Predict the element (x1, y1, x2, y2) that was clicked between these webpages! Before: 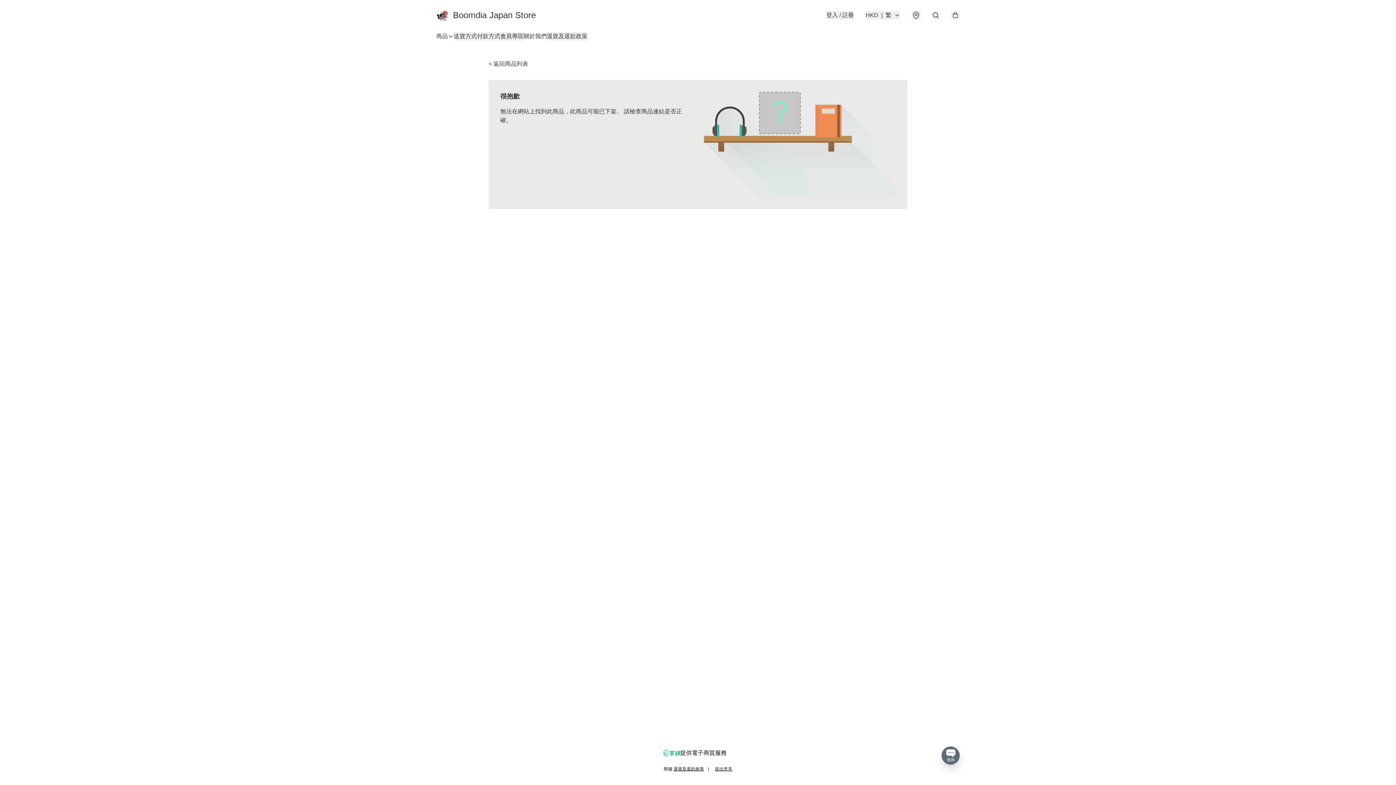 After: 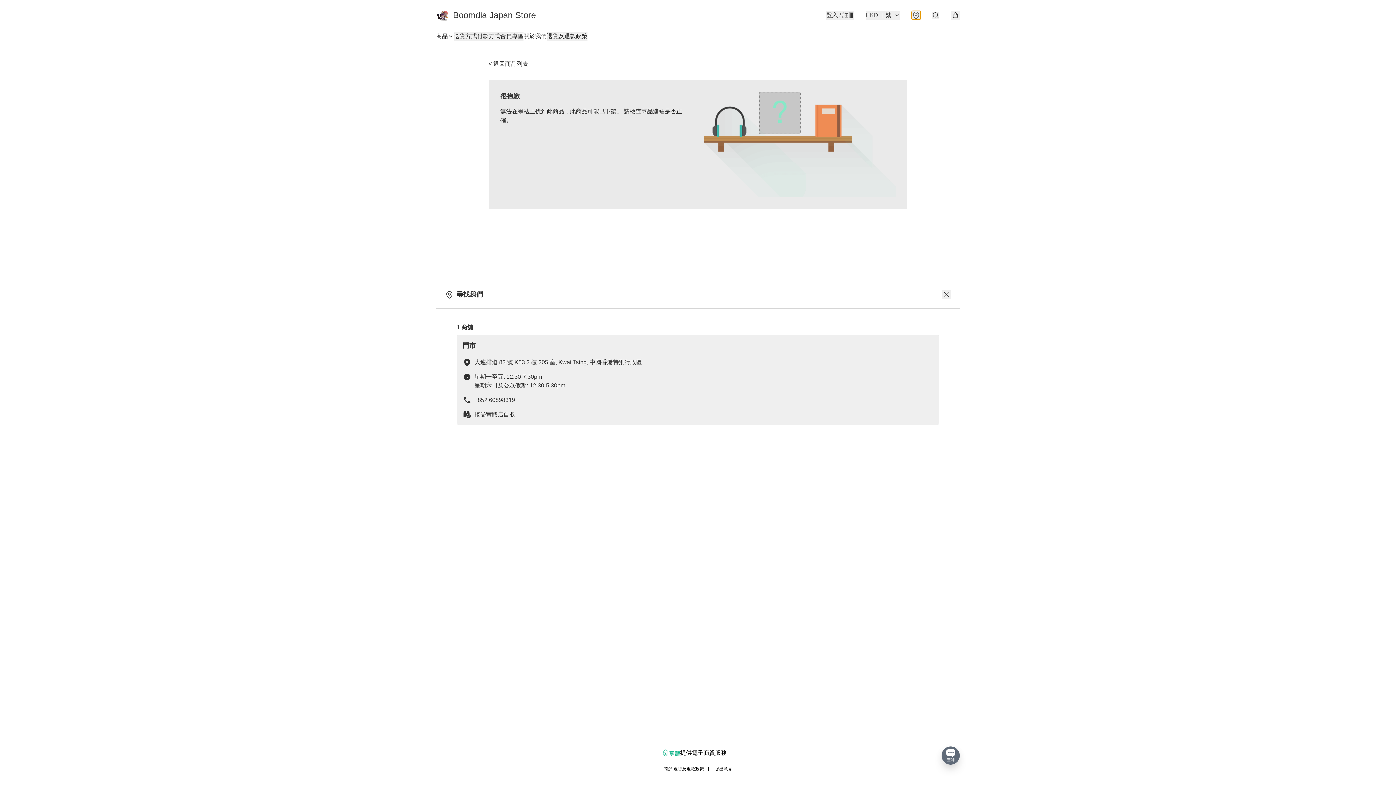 Action: bbox: (912, 10, 920, 19)